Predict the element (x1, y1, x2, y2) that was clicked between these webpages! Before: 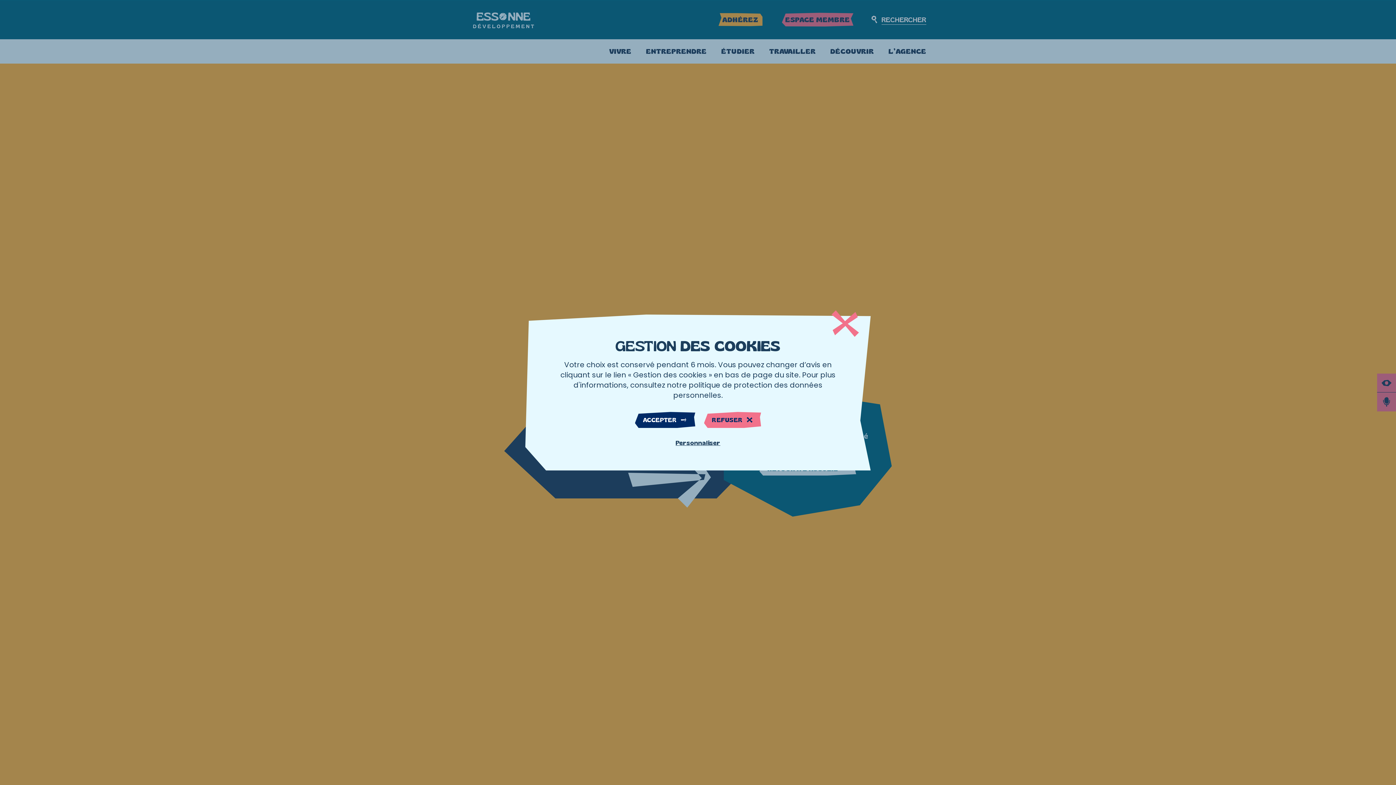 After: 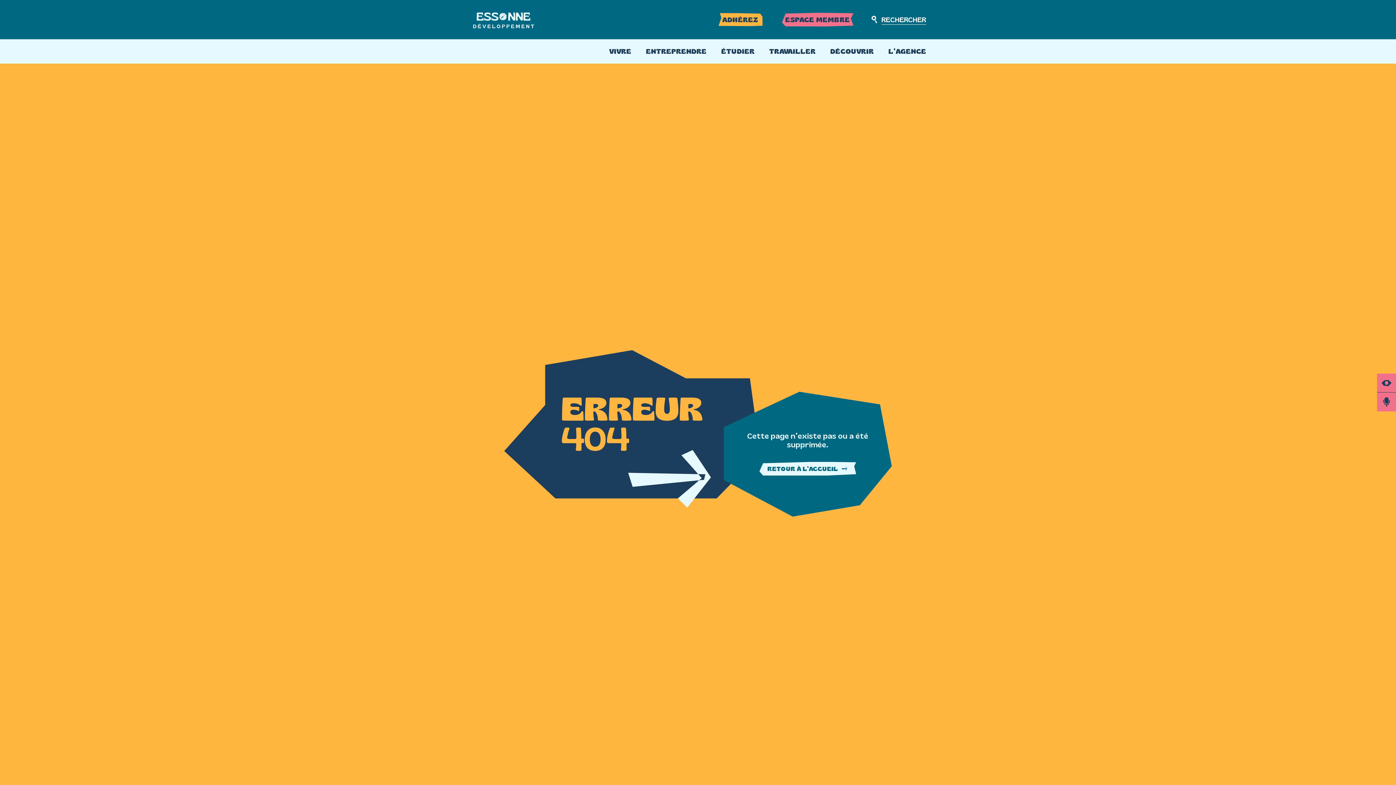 Action: label: ACCEPTER bbox: (635, 412, 695, 428)